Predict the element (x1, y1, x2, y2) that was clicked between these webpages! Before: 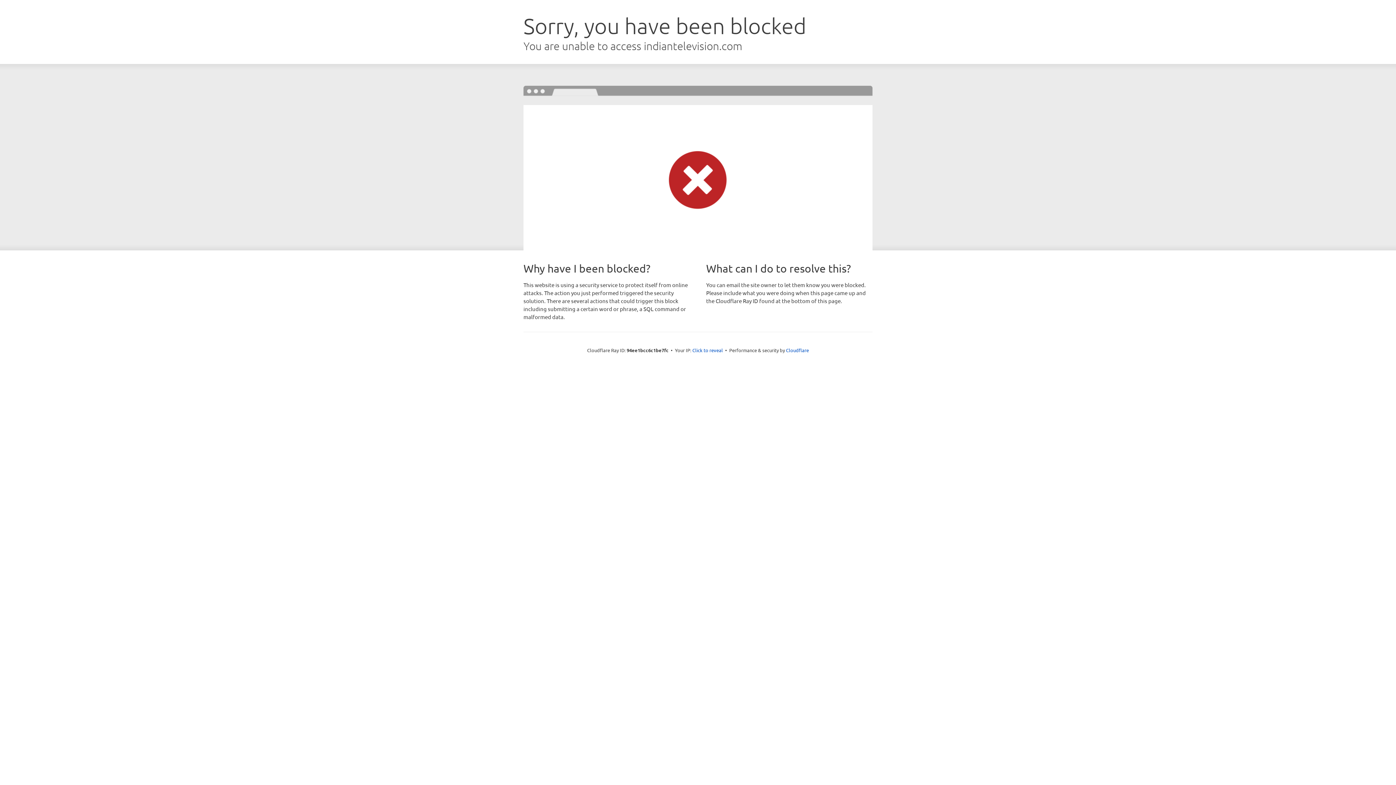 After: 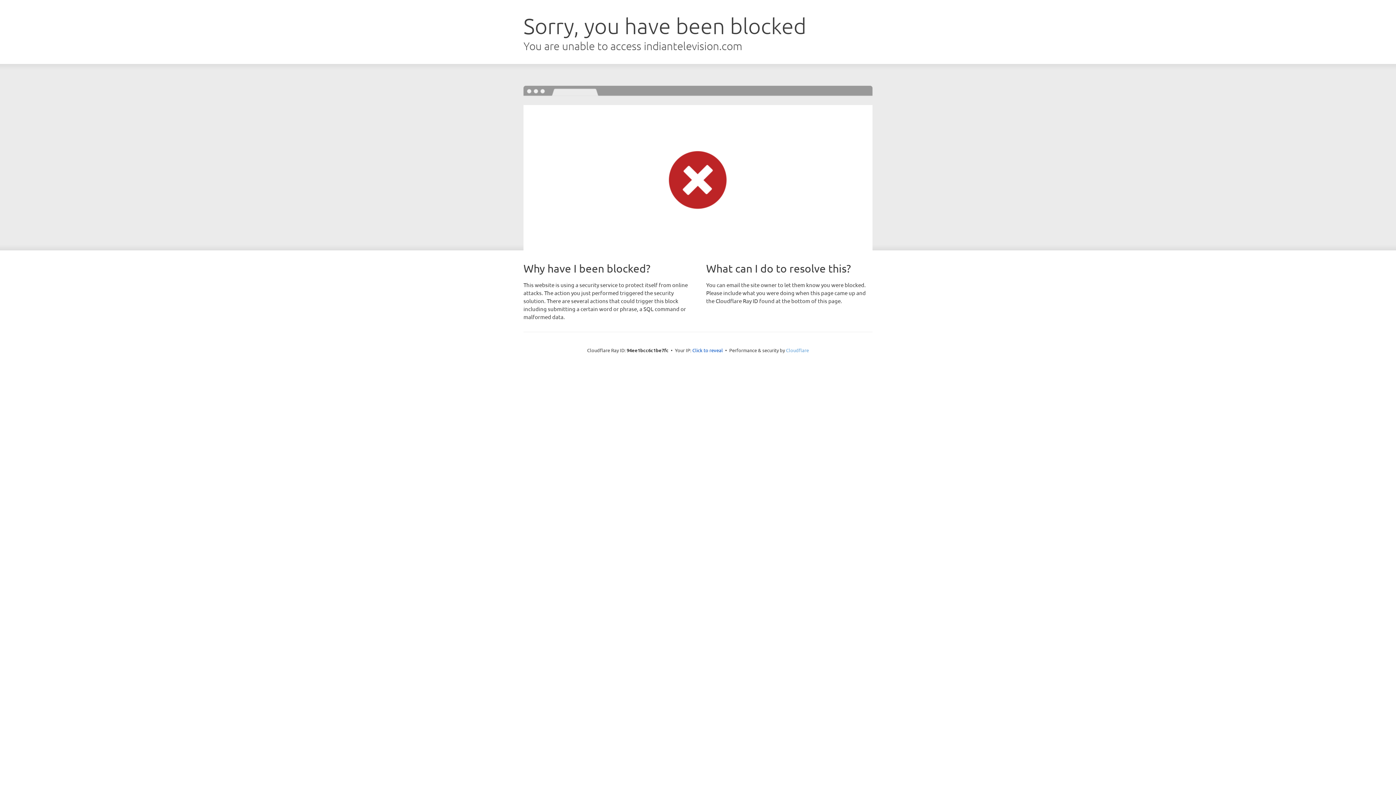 Action: label: Cloudflare bbox: (786, 347, 809, 353)